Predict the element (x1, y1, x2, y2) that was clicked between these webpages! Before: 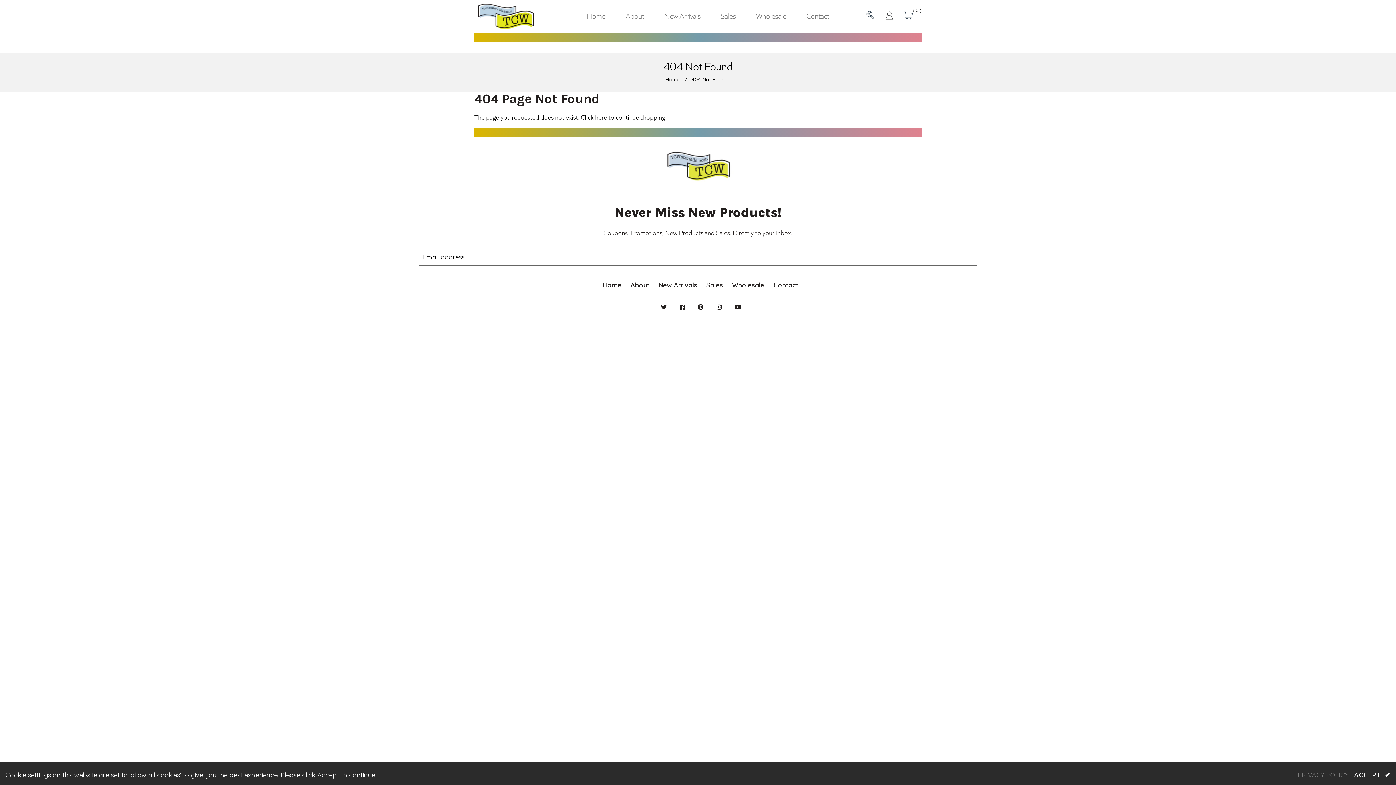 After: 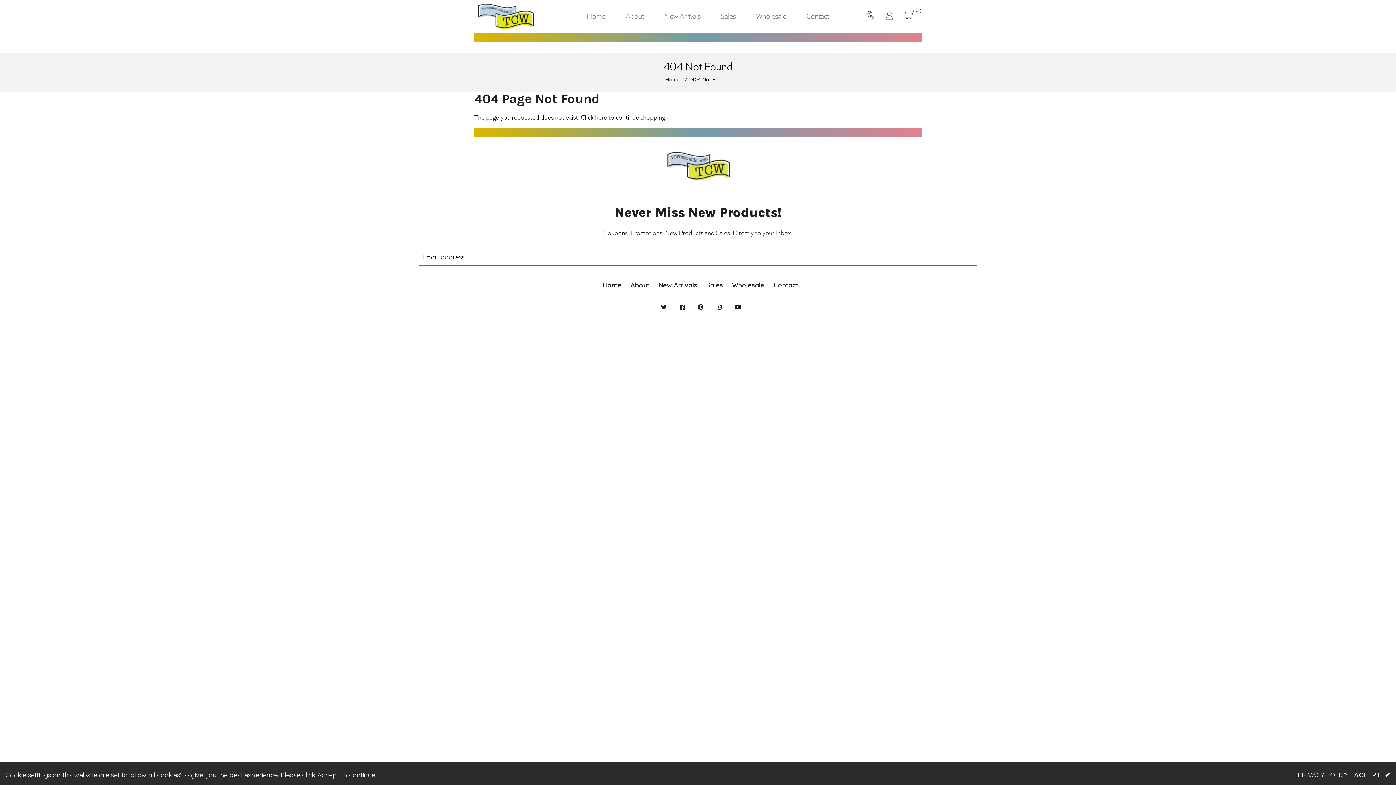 Action: label: PRIVACY POLICY bbox: (1298, 770, 1349, 781)